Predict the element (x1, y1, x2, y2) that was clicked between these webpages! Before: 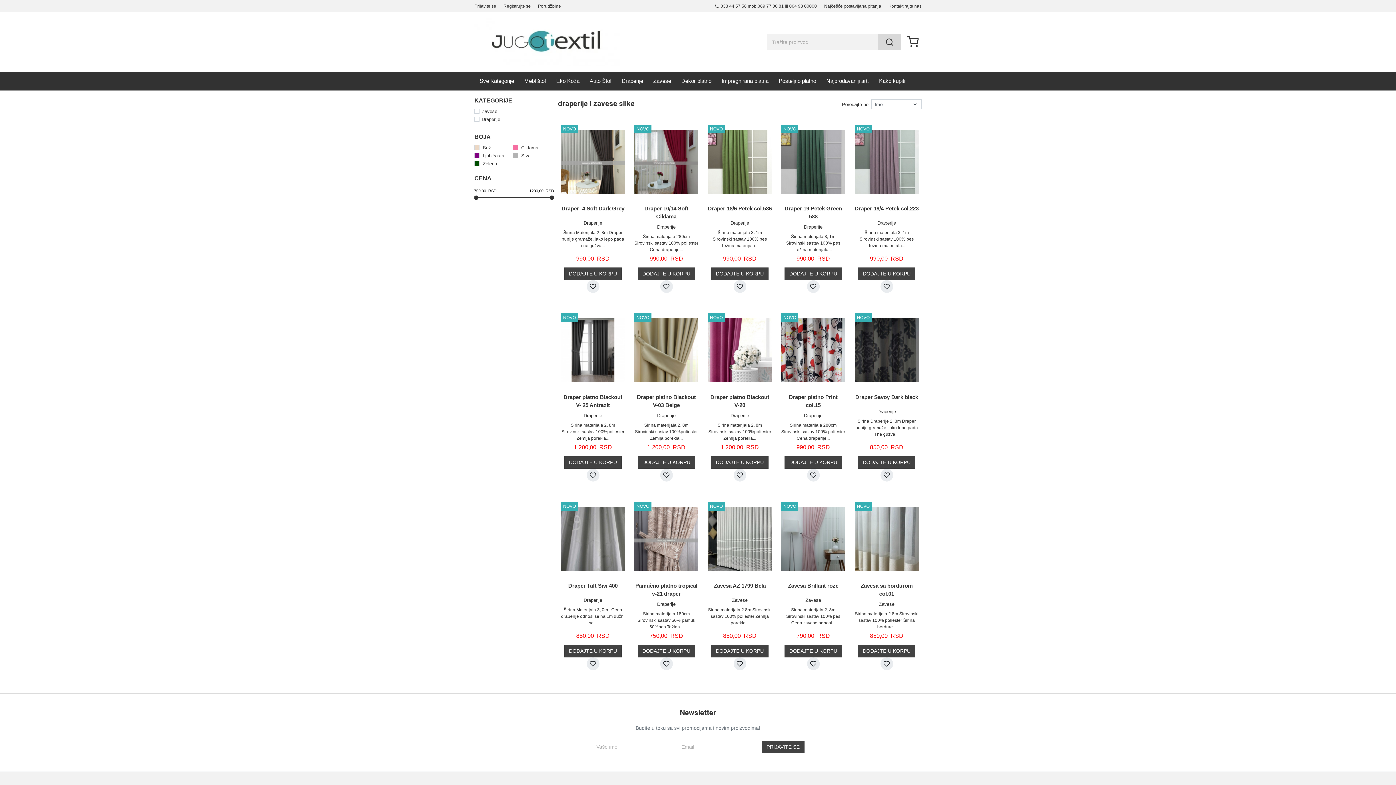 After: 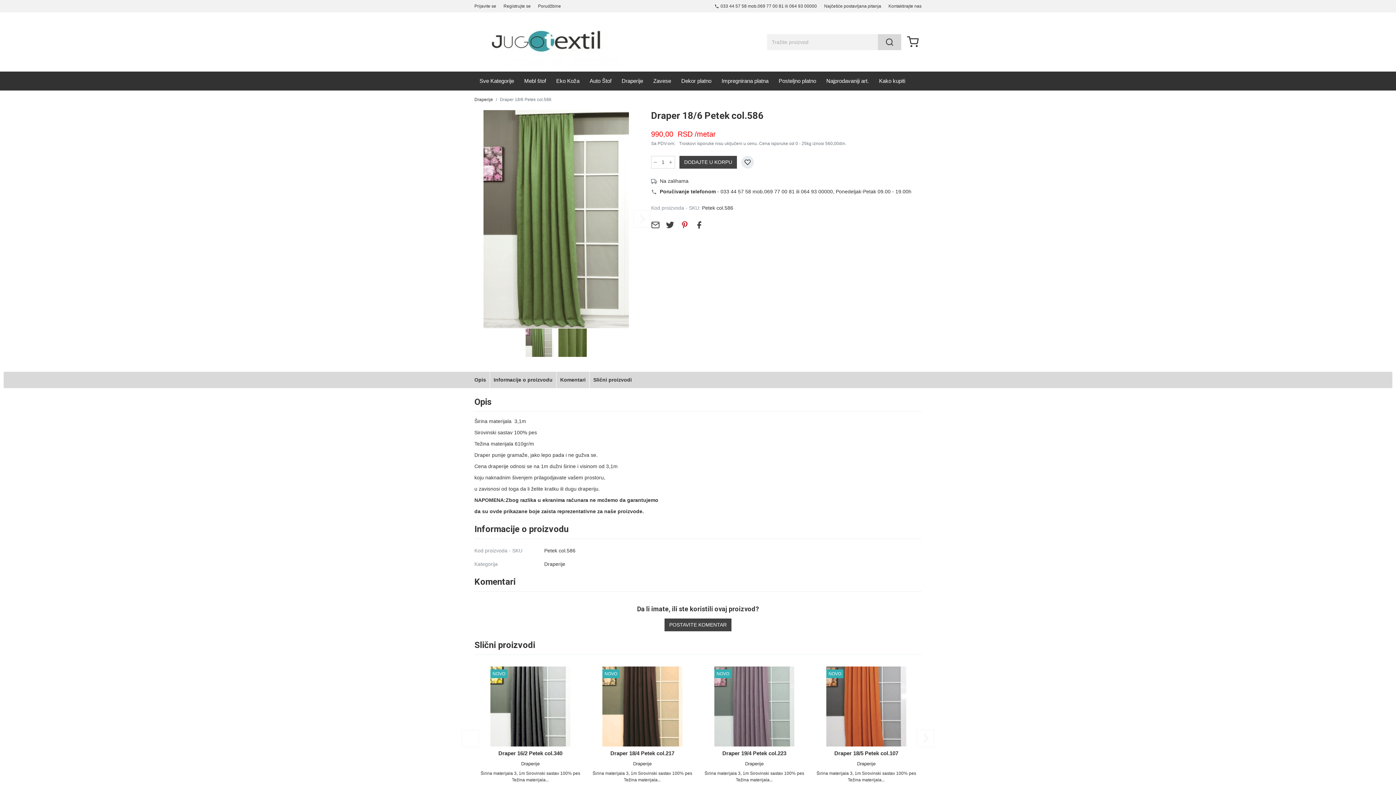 Action: label: NOVO bbox: (708, 121, 772, 201)